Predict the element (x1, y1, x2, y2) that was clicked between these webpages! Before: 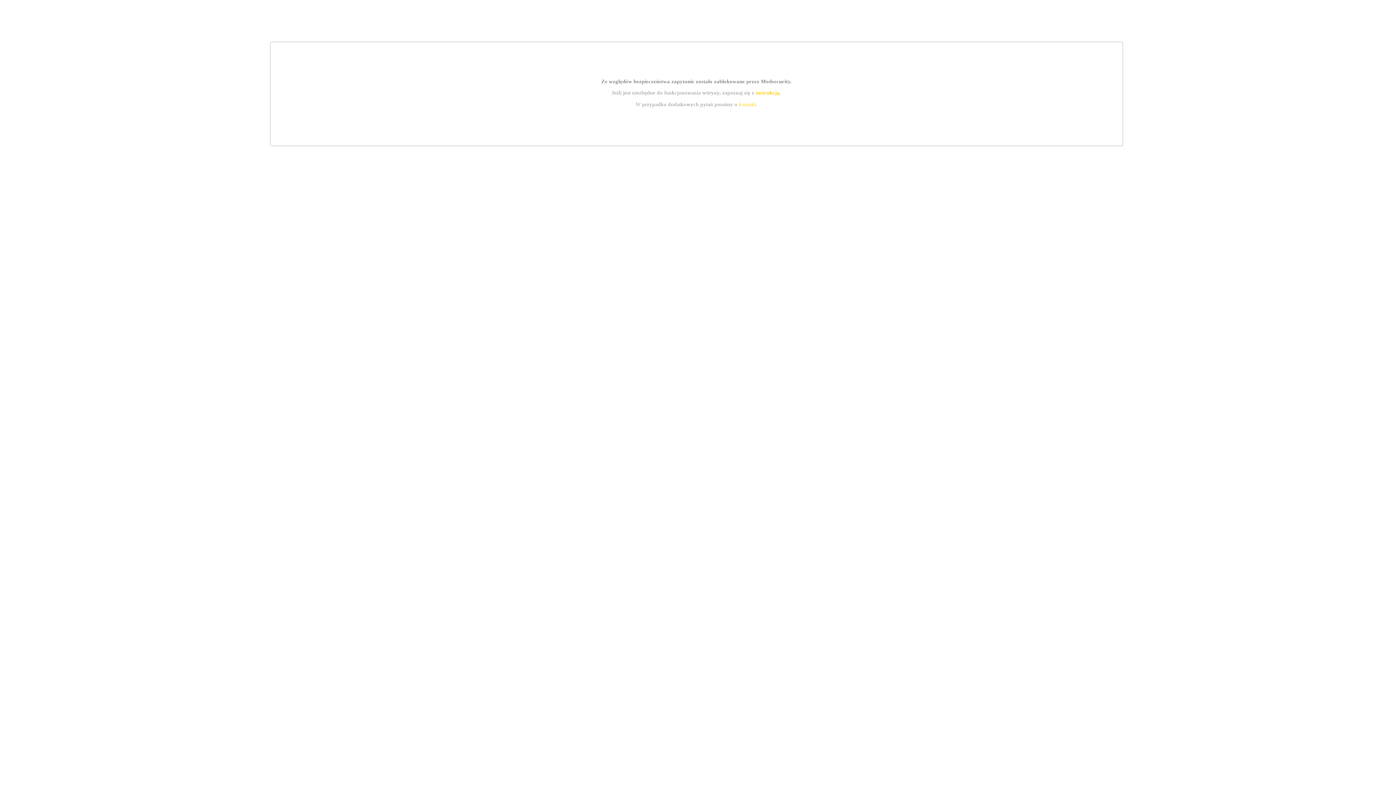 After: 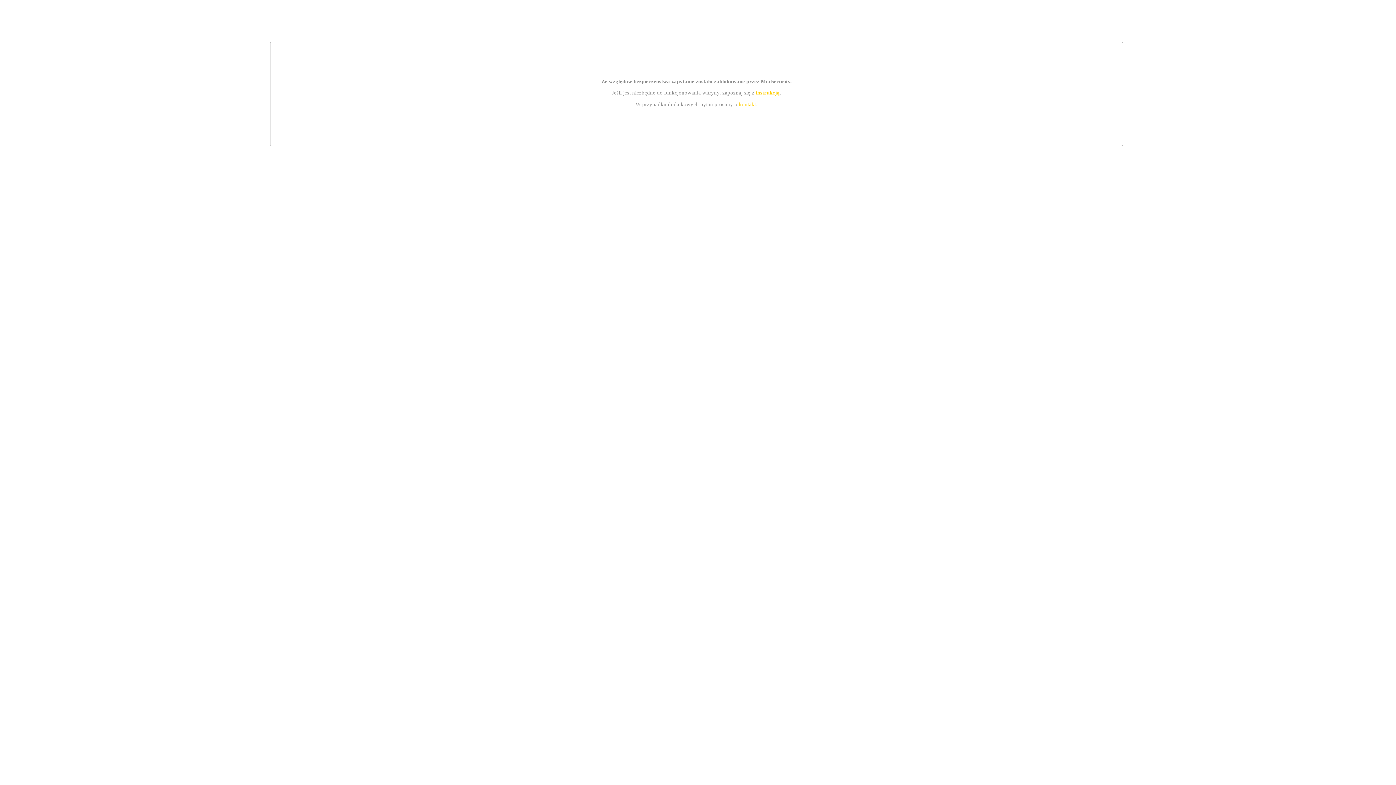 Action: label: kontakt bbox: (739, 101, 756, 107)